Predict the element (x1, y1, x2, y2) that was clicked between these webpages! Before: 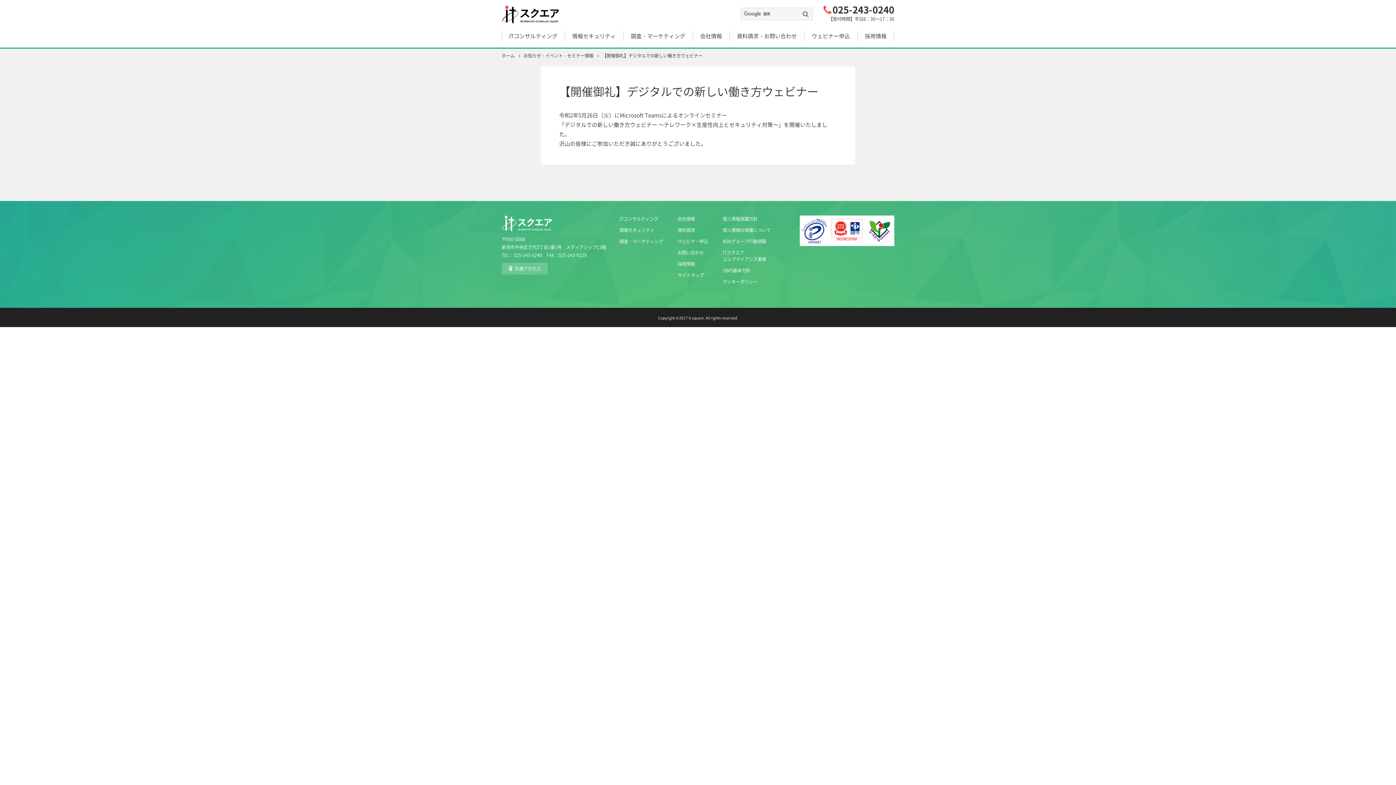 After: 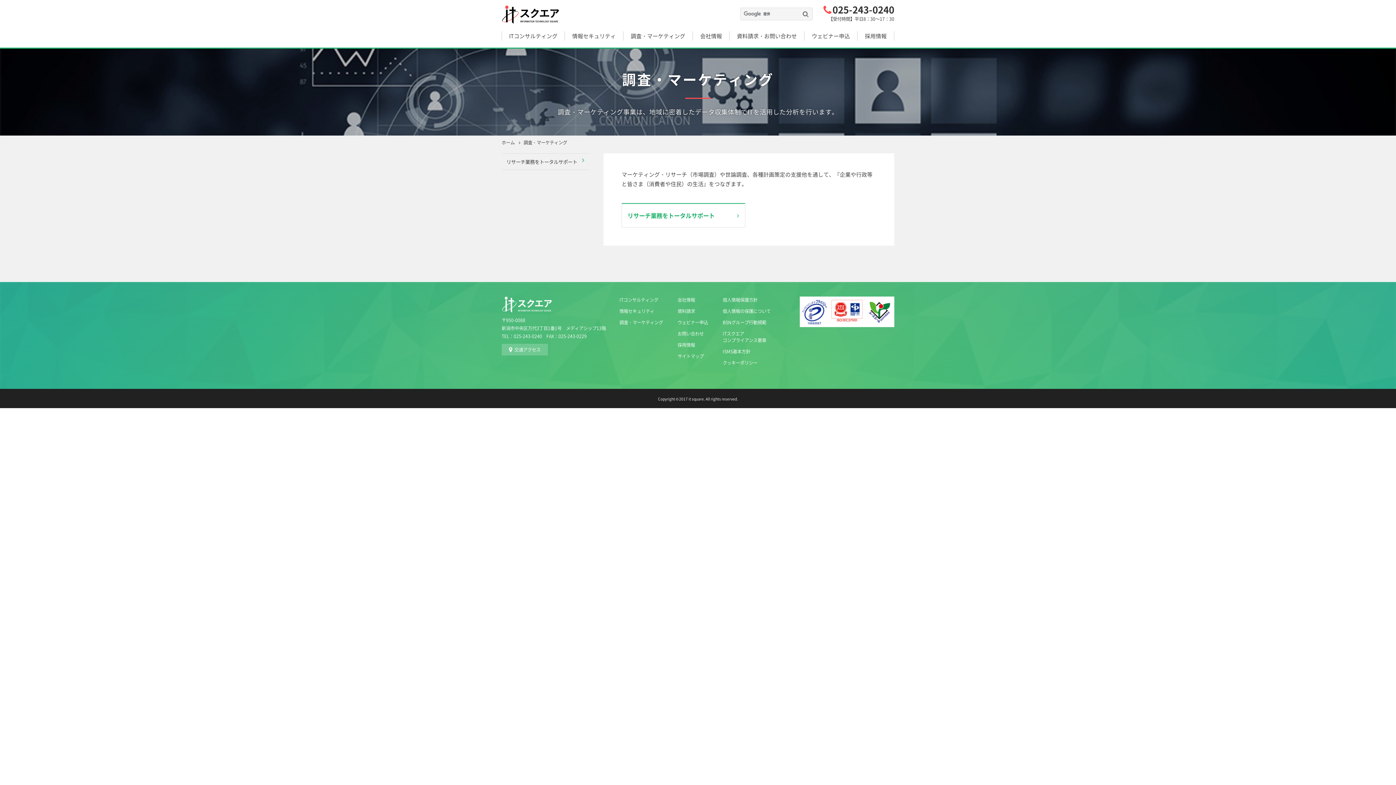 Action: bbox: (619, 238, 663, 244) label: 調査・マーケティング